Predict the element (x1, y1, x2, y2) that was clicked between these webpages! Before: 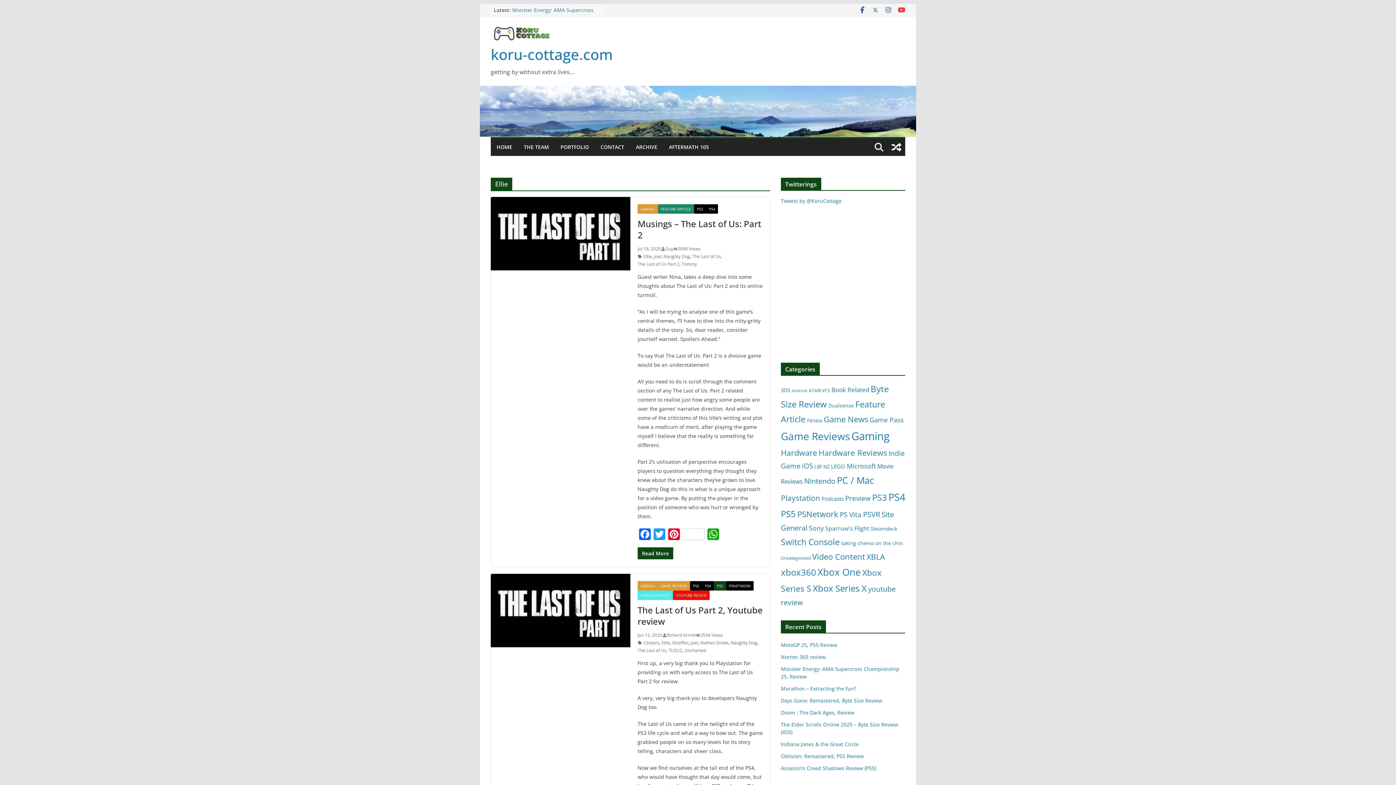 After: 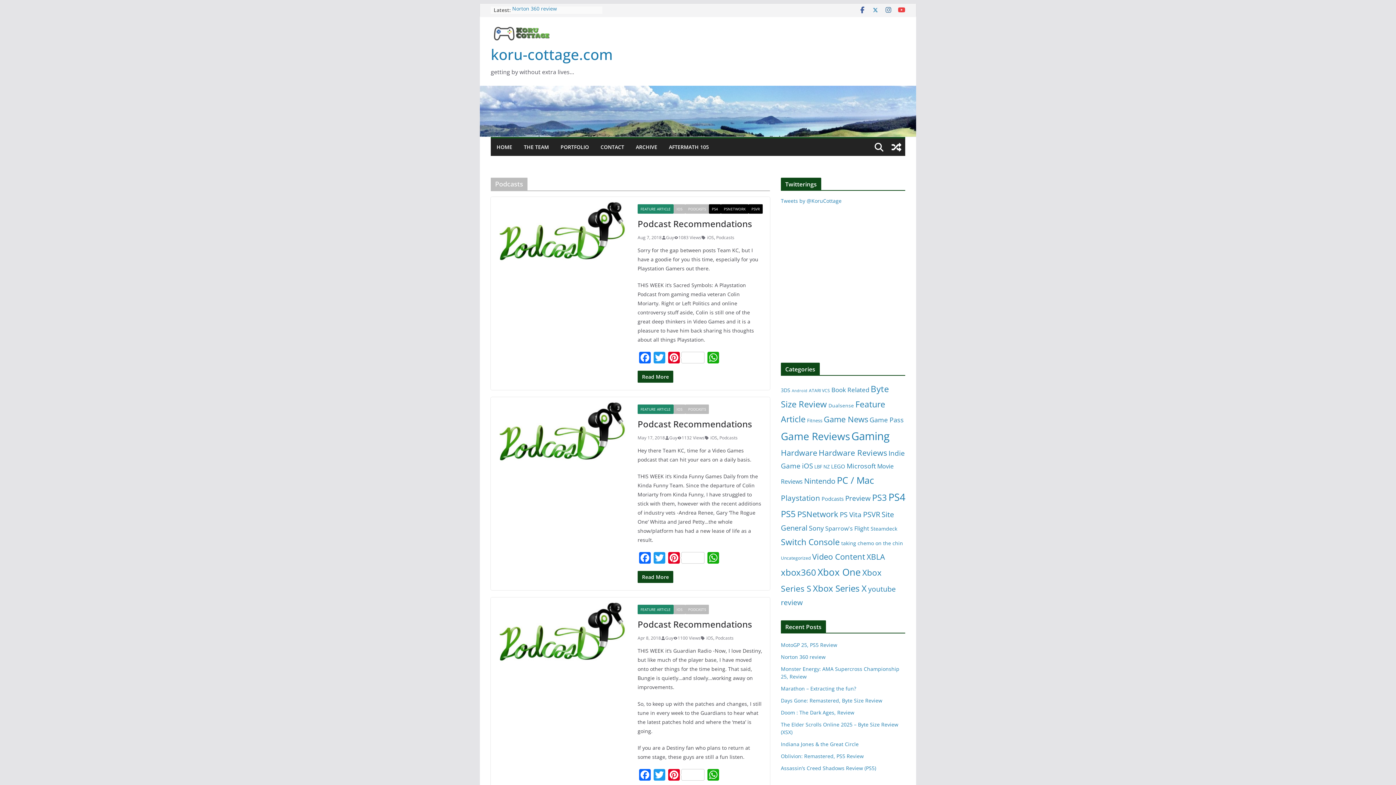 Action: label: Podcasts (6 items) bbox: (821, 495, 844, 502)